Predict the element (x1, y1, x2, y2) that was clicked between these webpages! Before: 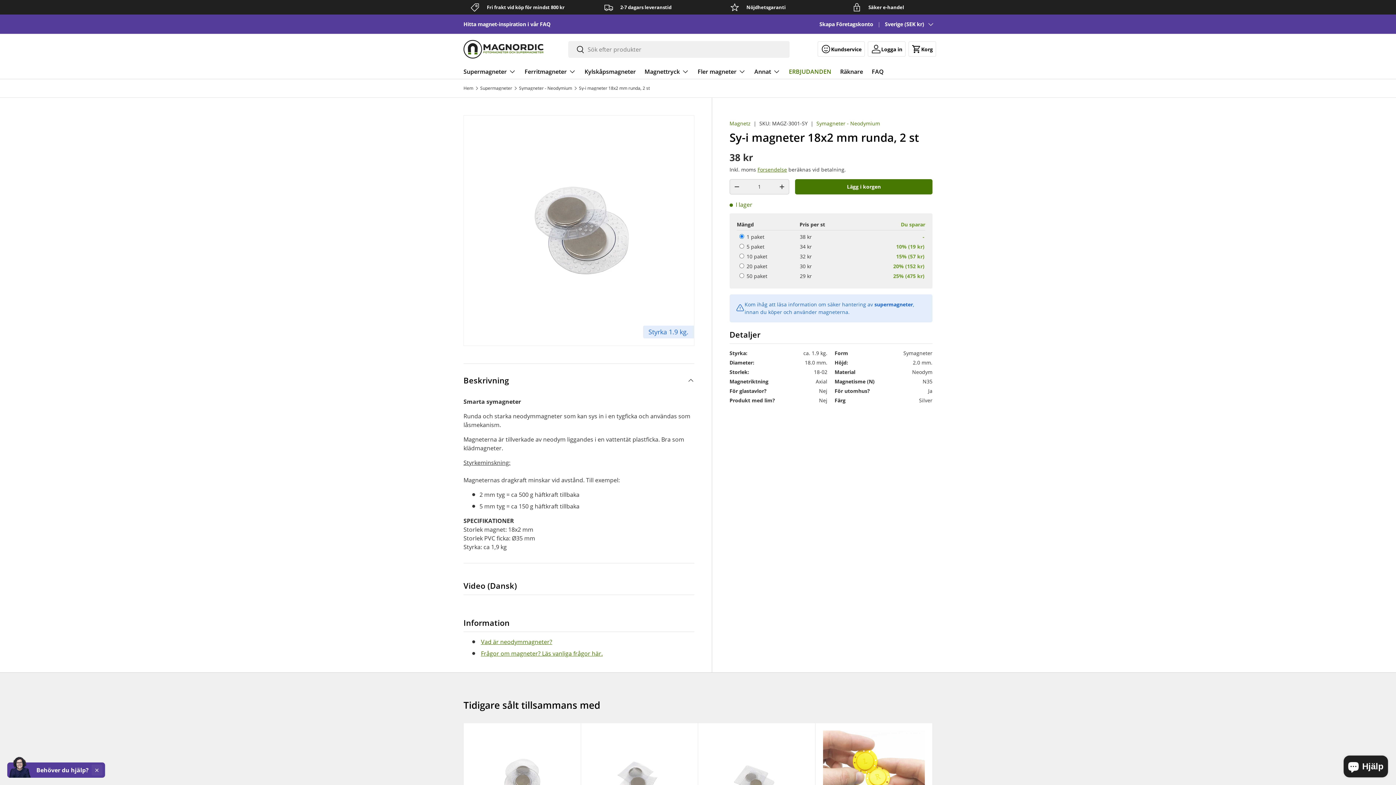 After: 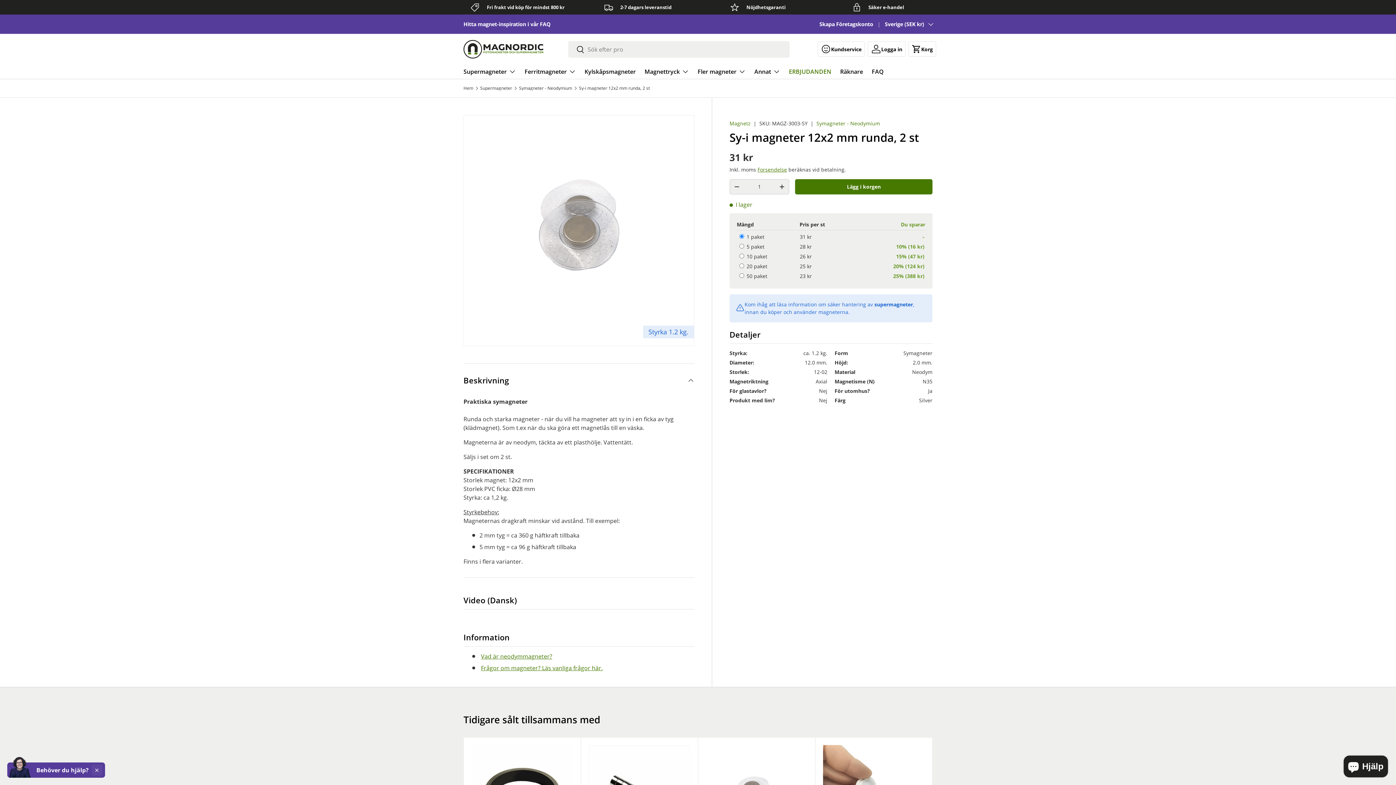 Action: bbox: (471, 730, 573, 832) label: Sy-i magneter 12x2 mm runda, 2 st